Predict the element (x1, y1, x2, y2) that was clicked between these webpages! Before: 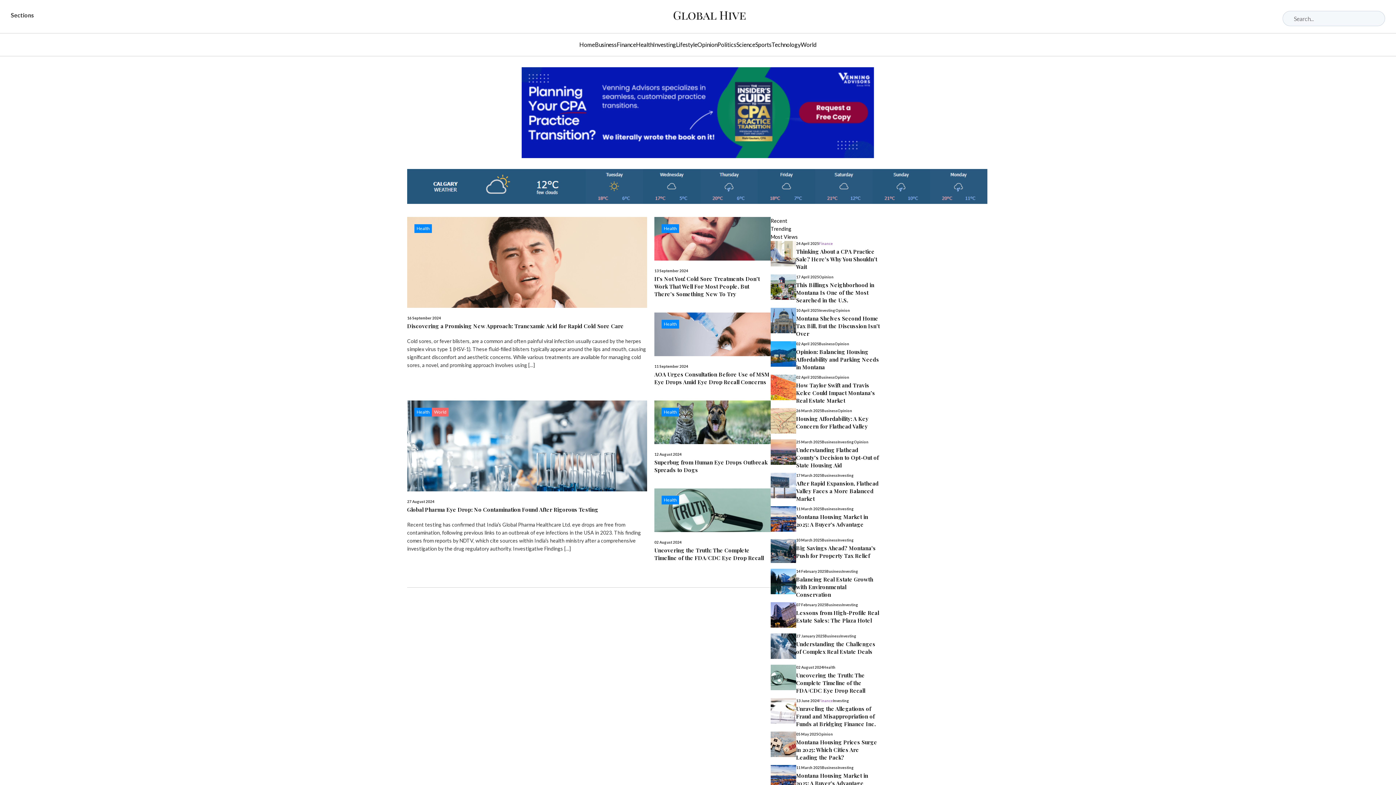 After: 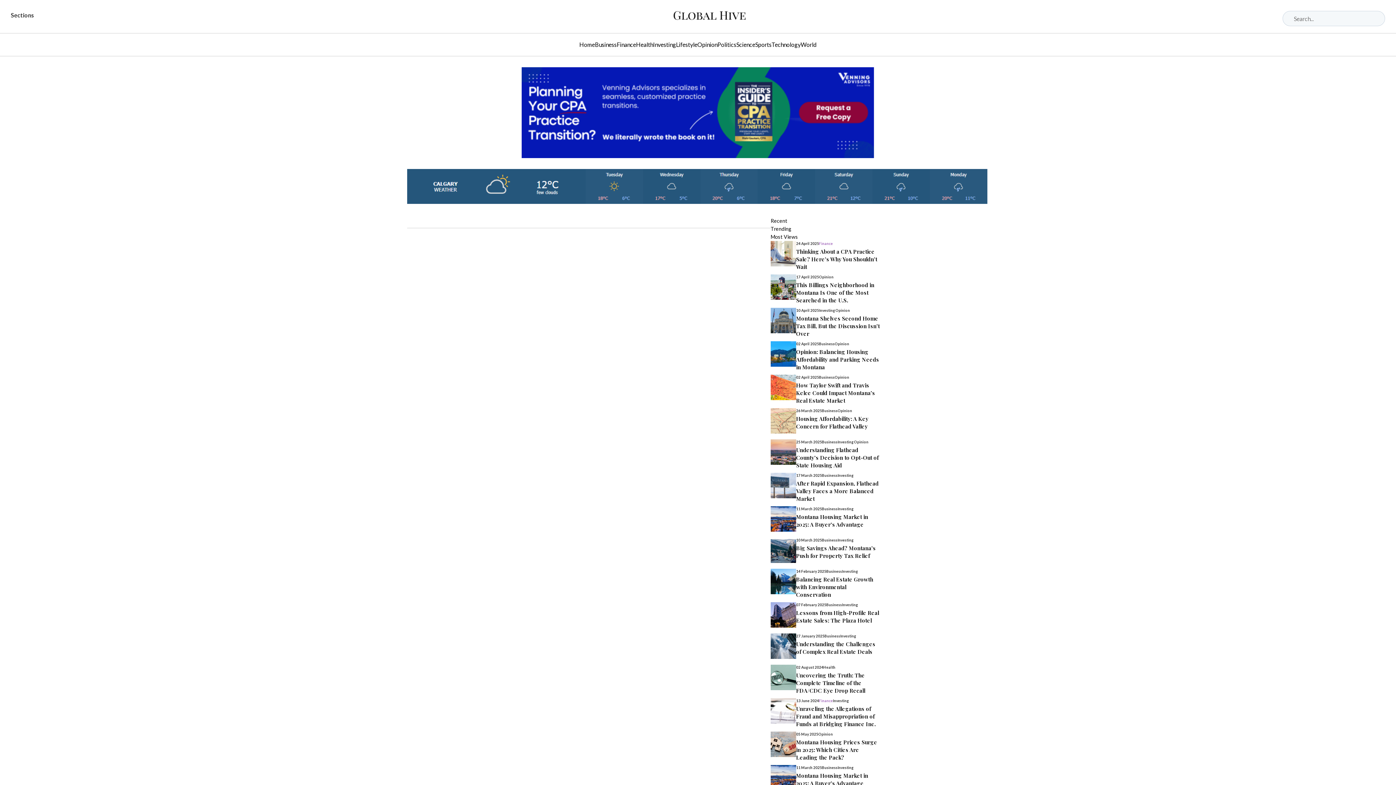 Action: label: Science bbox: (736, 41, 755, 48)